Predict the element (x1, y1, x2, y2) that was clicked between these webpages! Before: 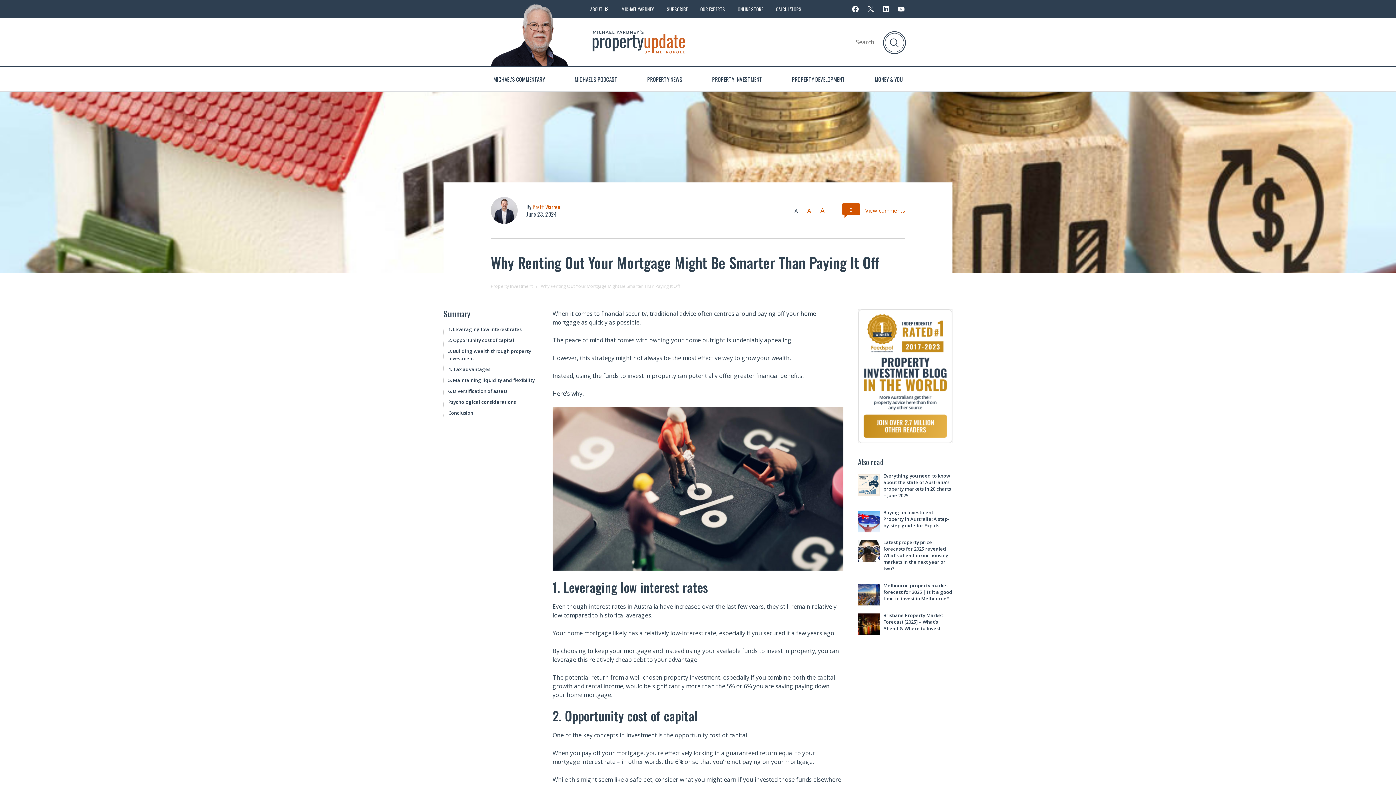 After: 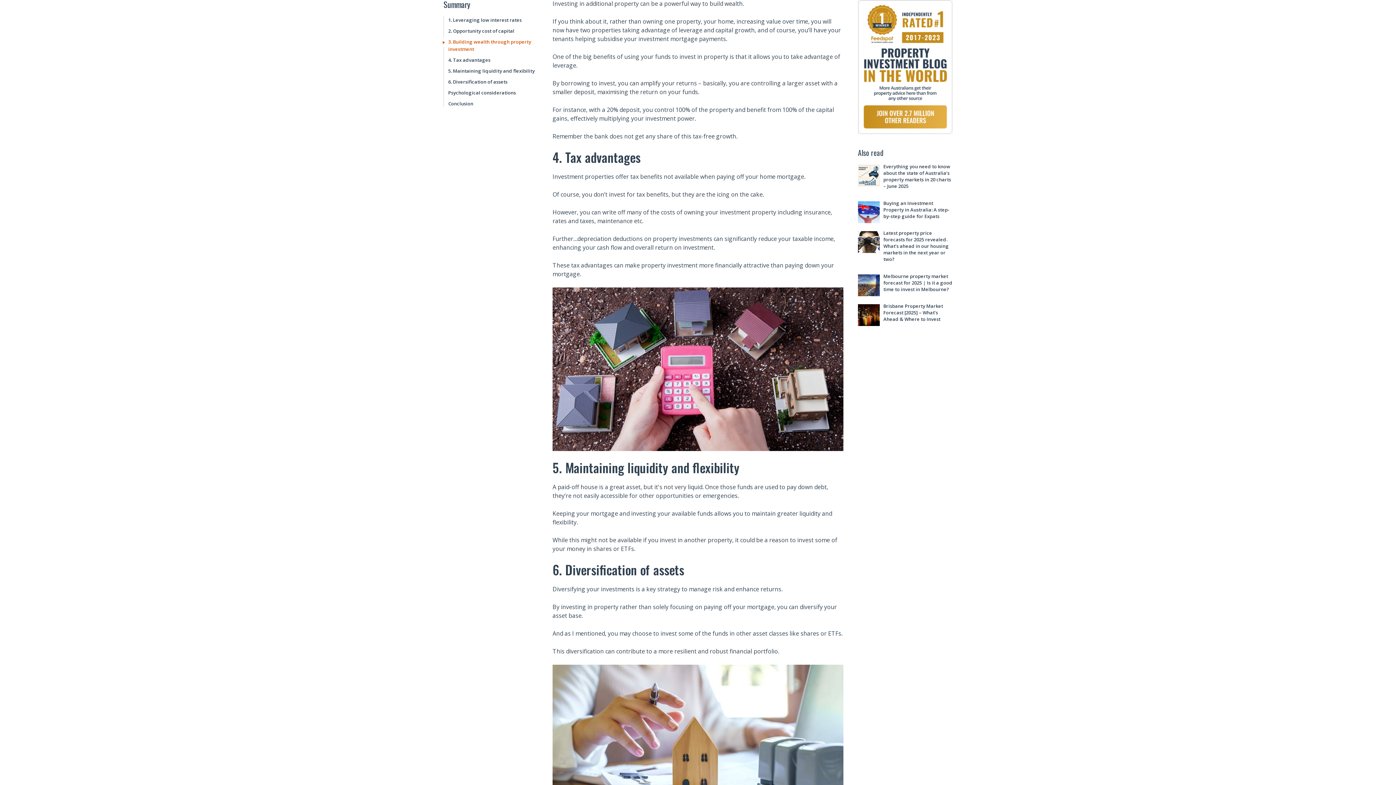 Action: label: 3. Building wealth through property investment bbox: (448, 347, 538, 362)